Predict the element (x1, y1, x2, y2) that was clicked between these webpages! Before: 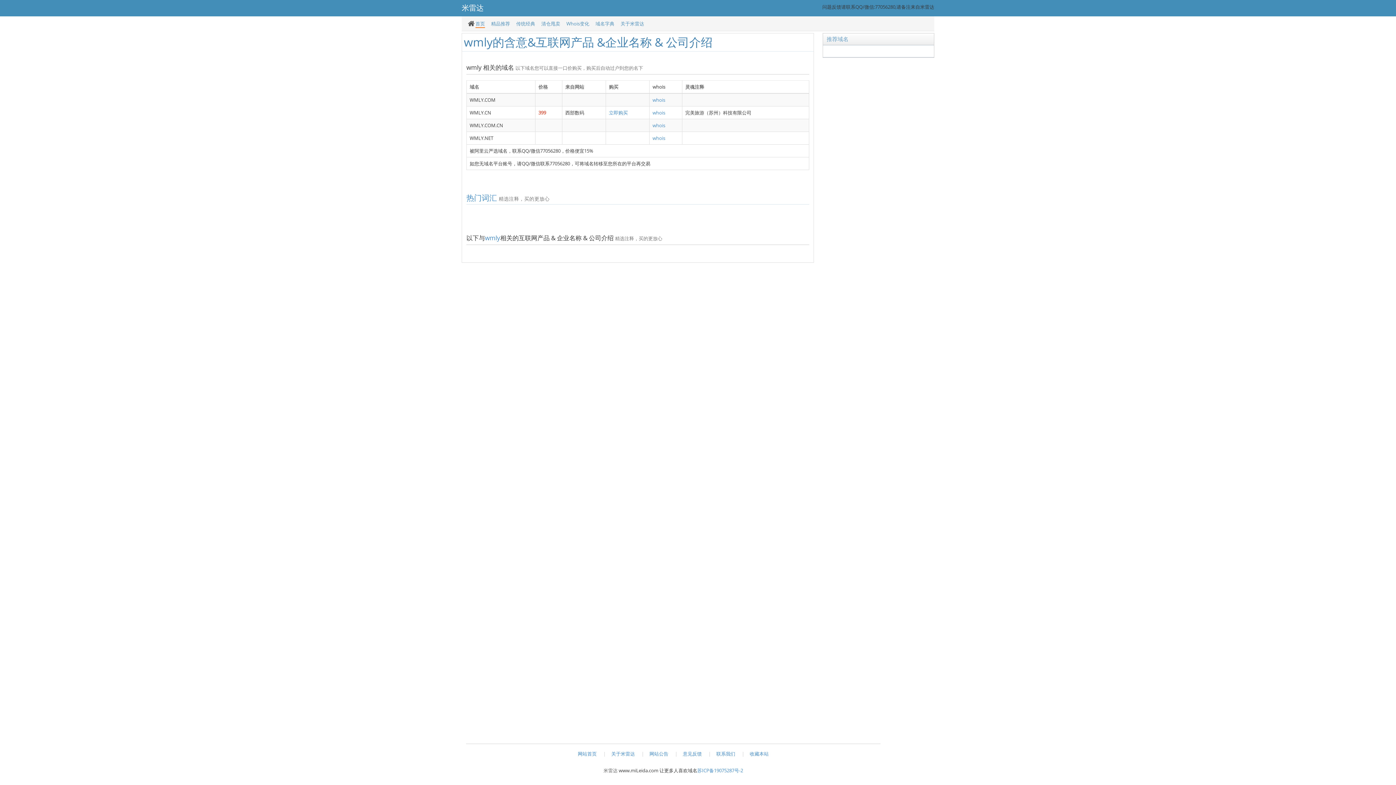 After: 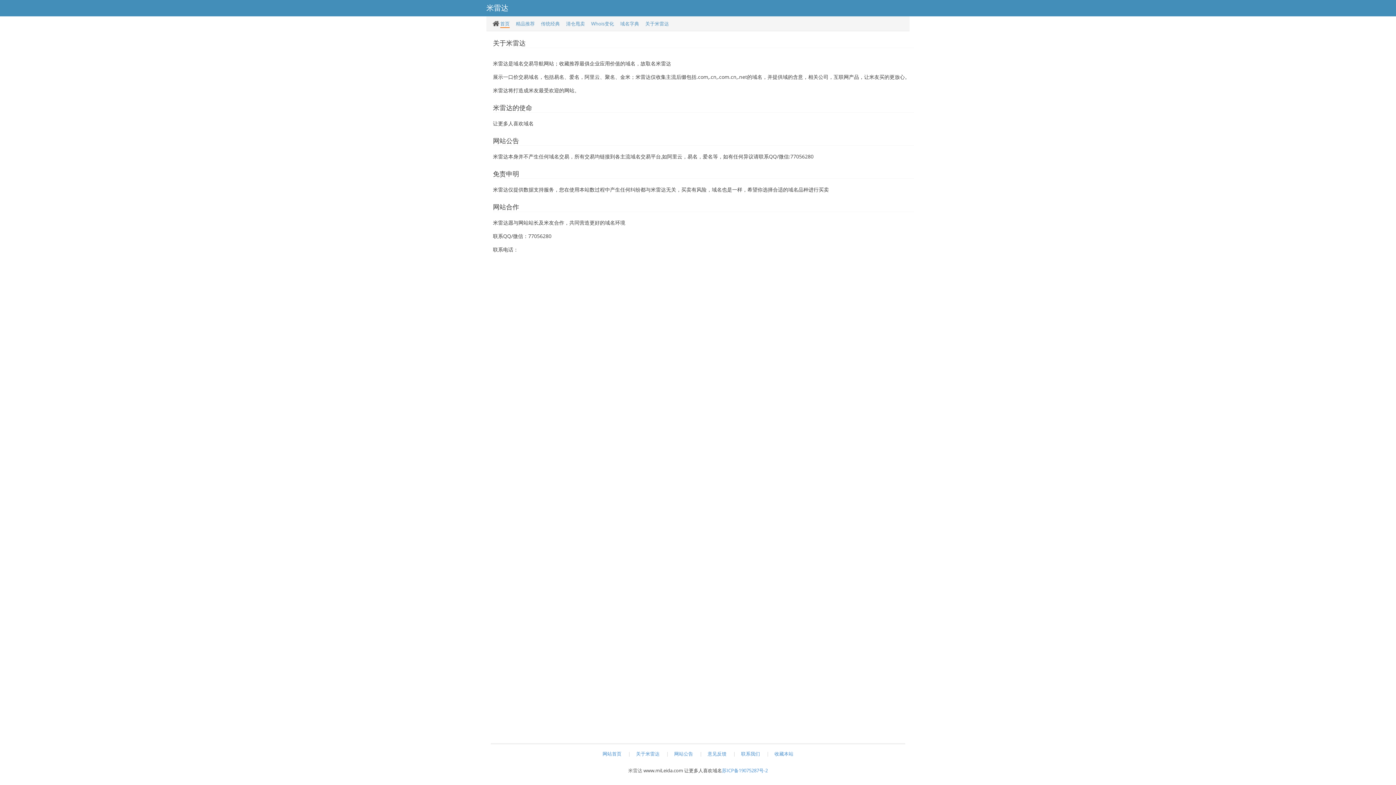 Action: label: 关于米雷达 bbox: (620, 20, 644, 27)